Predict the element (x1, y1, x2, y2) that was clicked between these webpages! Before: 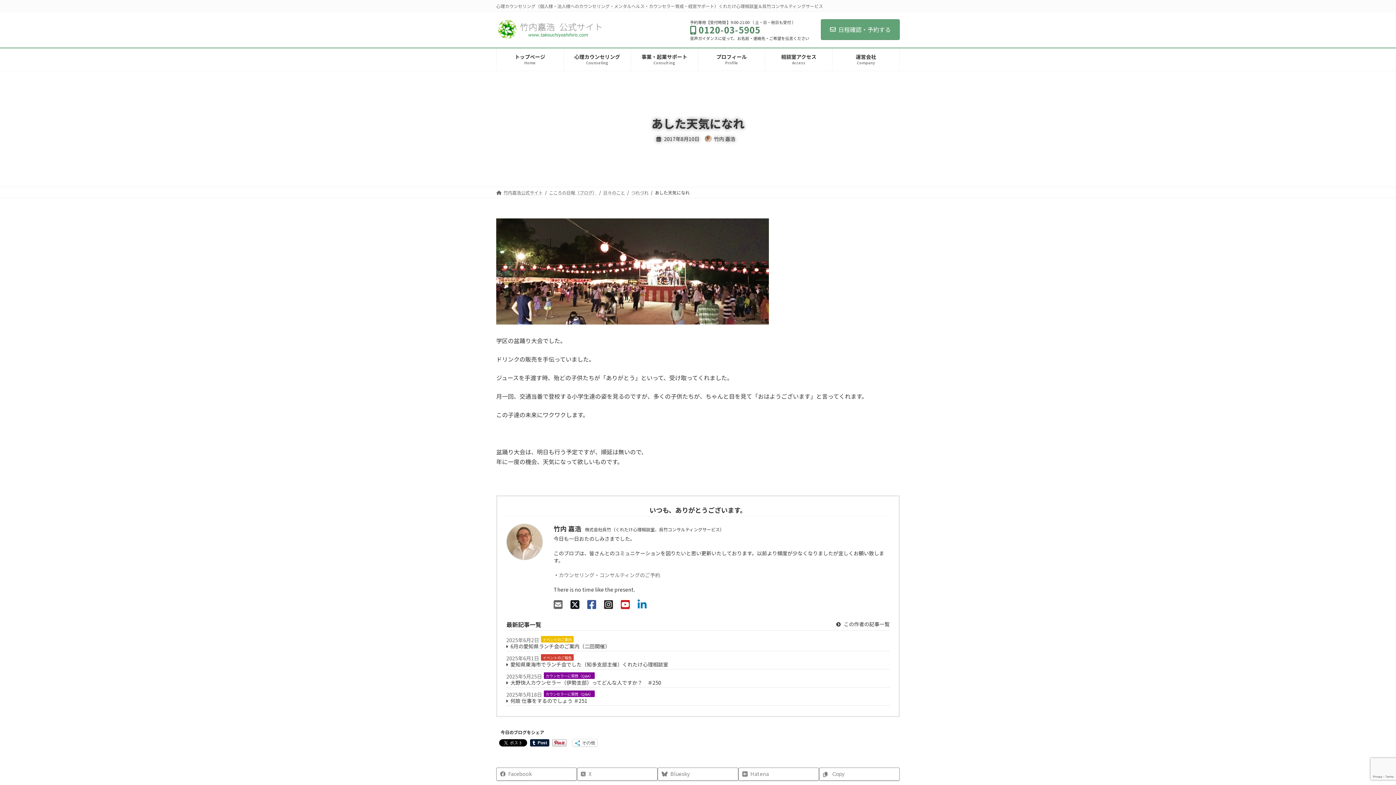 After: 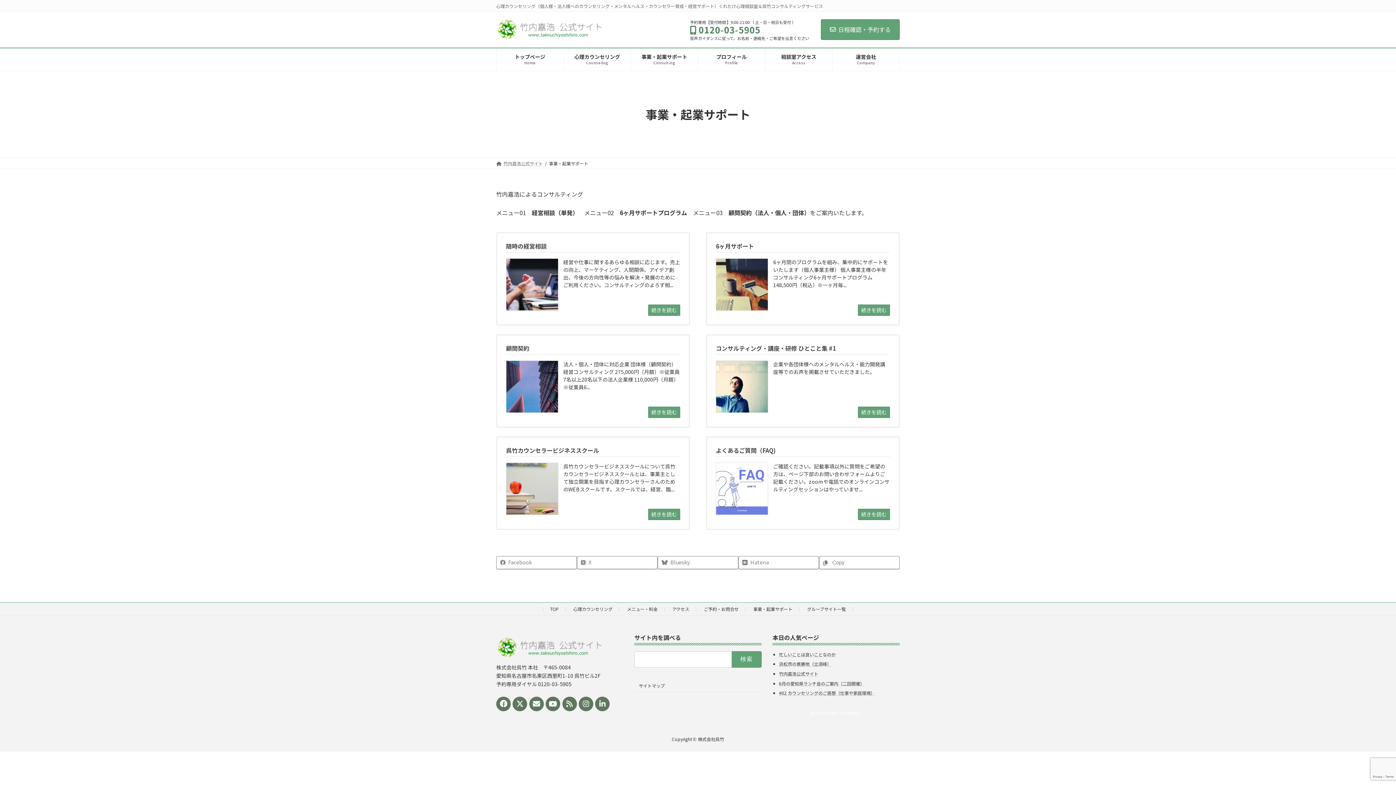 Action: bbox: (631, 48, 697, 70) label: 事業・起業サポート
Consulting